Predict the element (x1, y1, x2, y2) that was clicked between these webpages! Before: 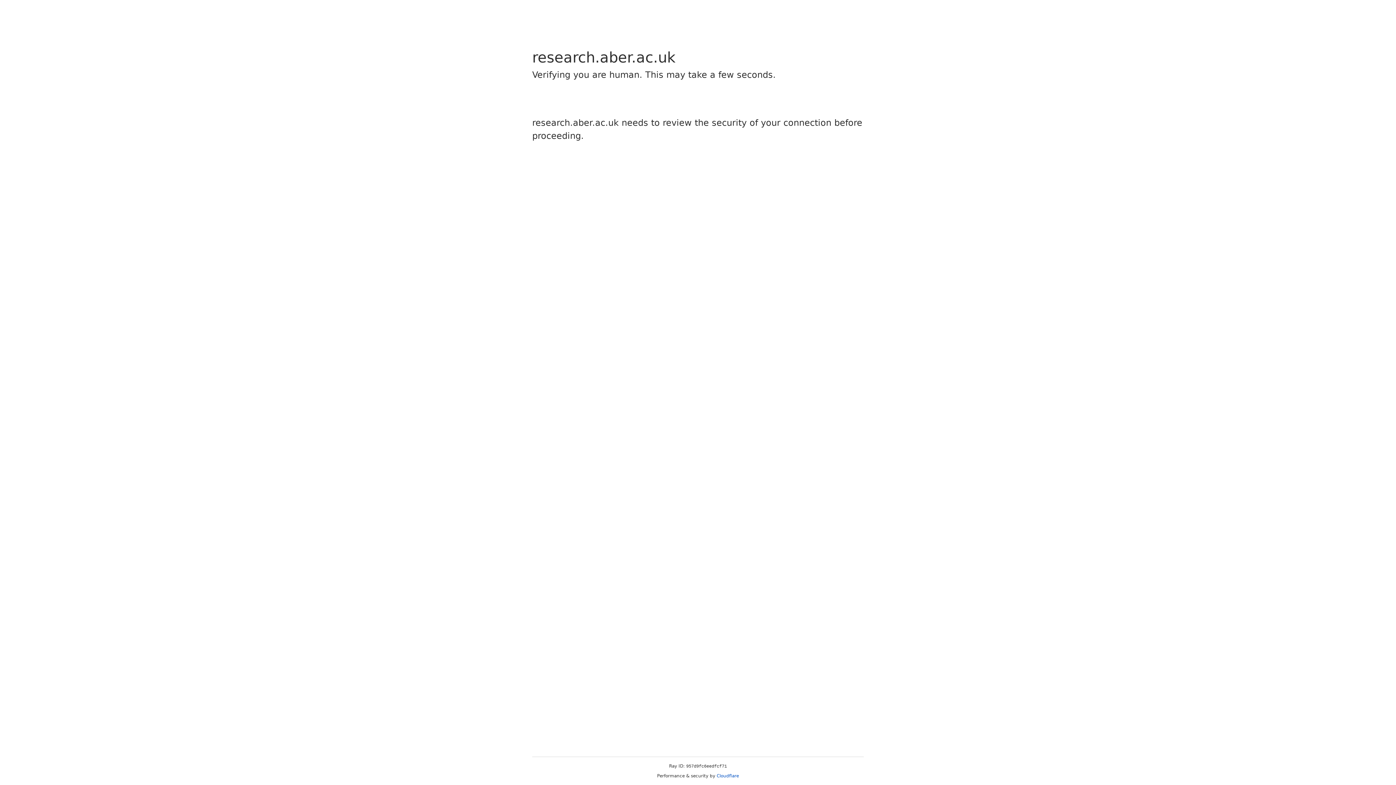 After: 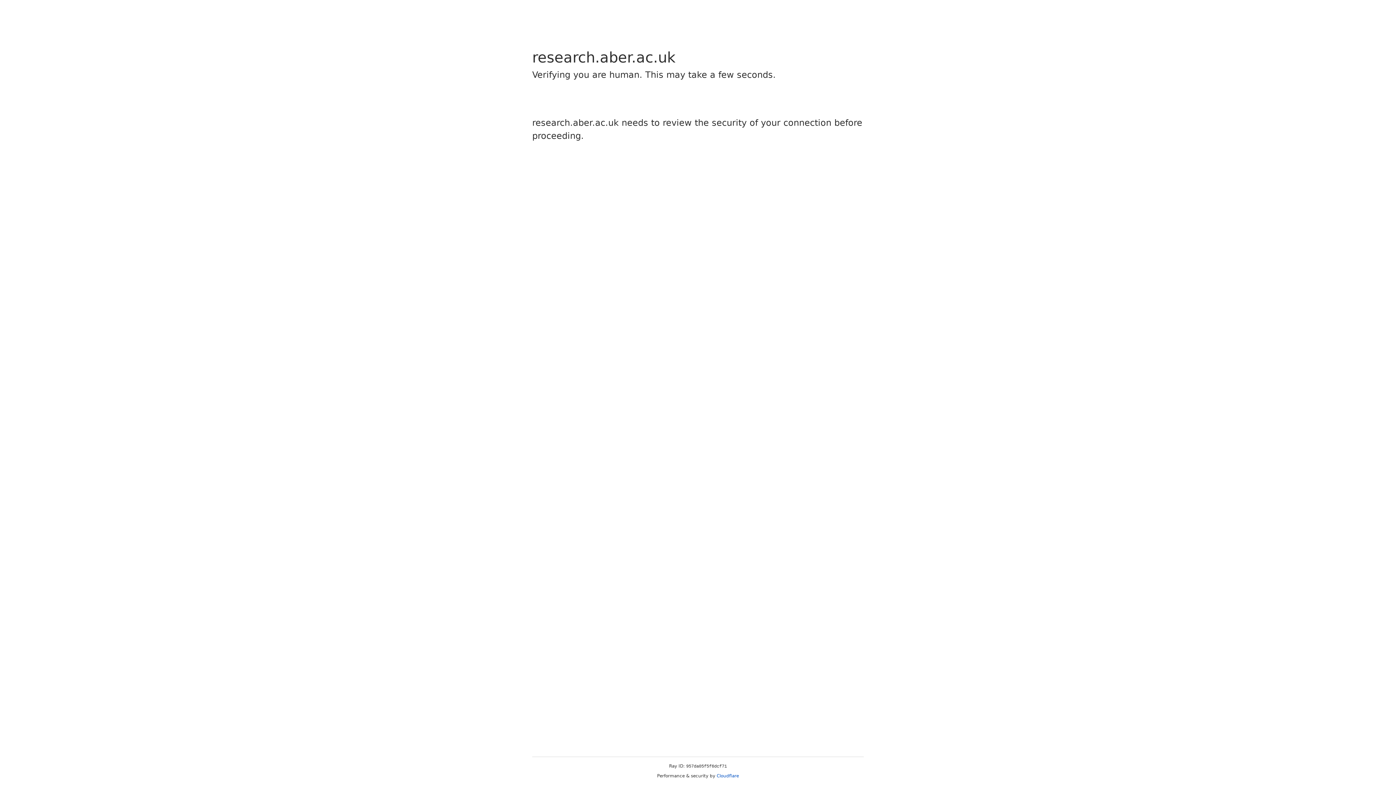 Action: bbox: (716, 773, 739, 778) label: Cloudflare